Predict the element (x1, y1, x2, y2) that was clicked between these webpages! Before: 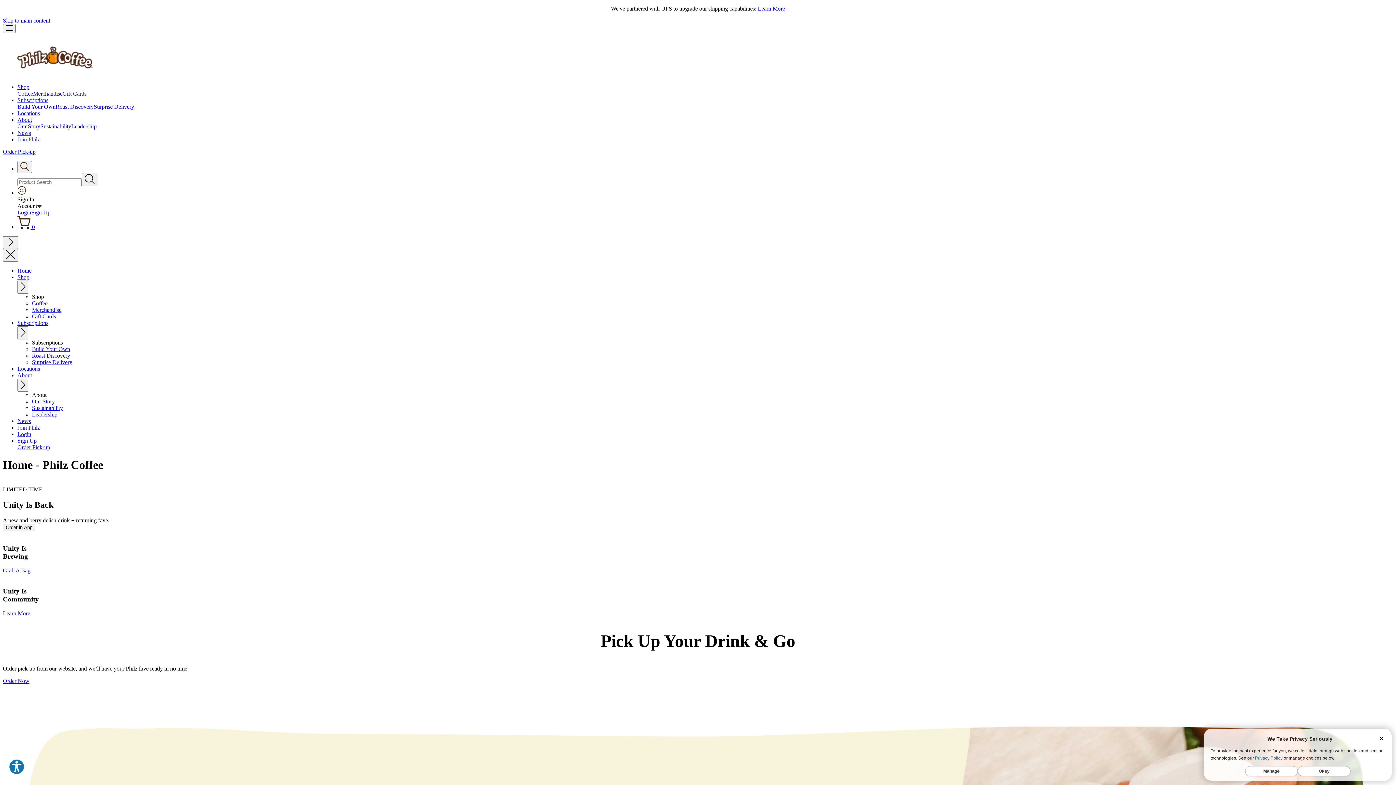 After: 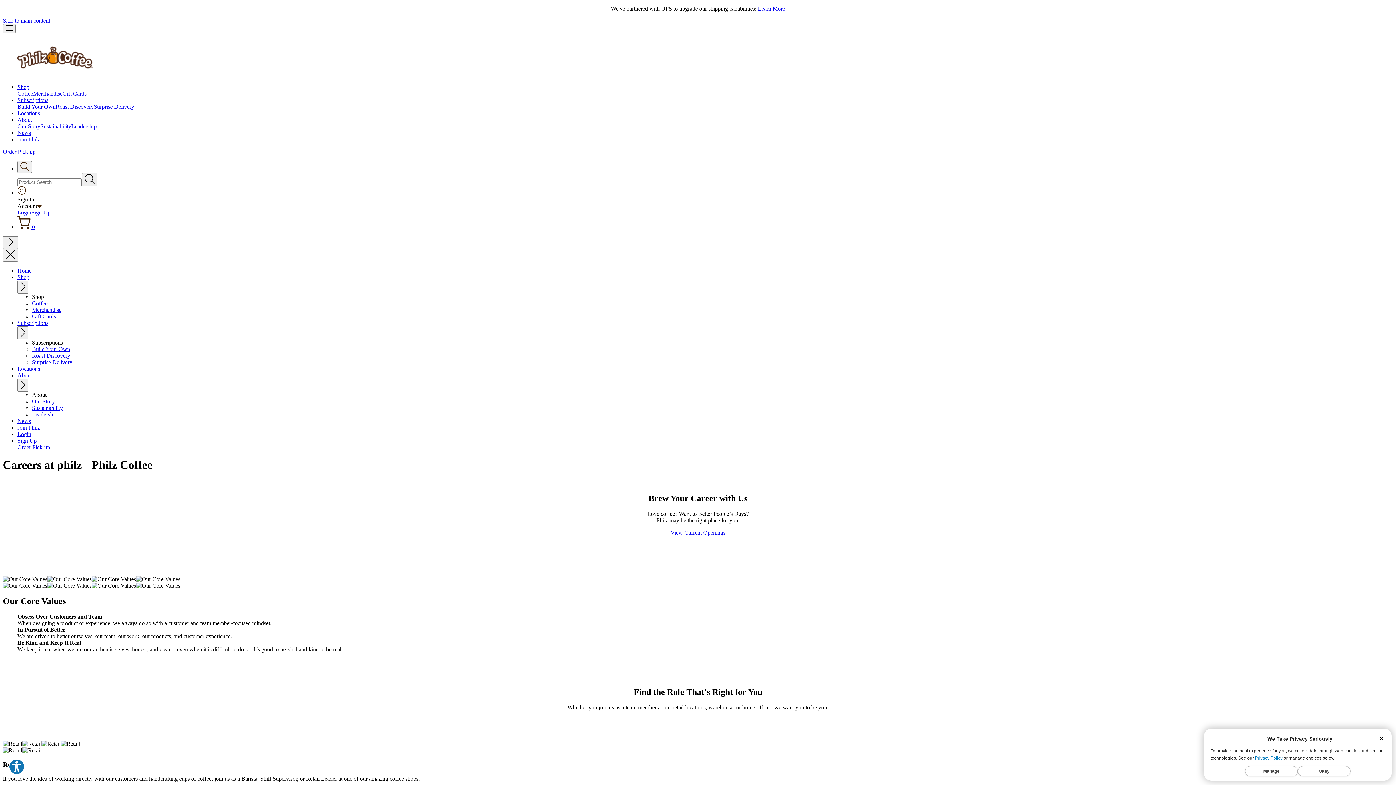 Action: label: Join Philz bbox: (17, 136, 40, 142)